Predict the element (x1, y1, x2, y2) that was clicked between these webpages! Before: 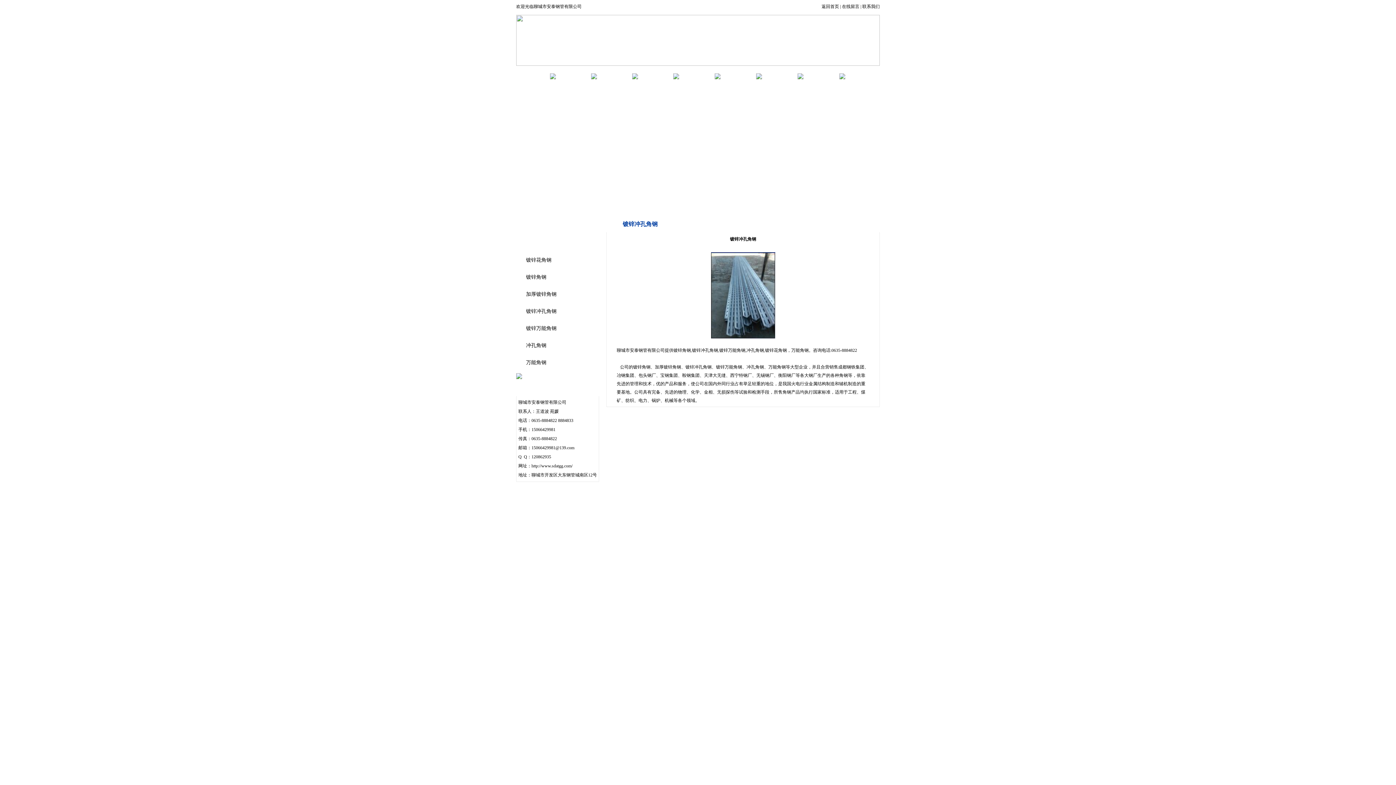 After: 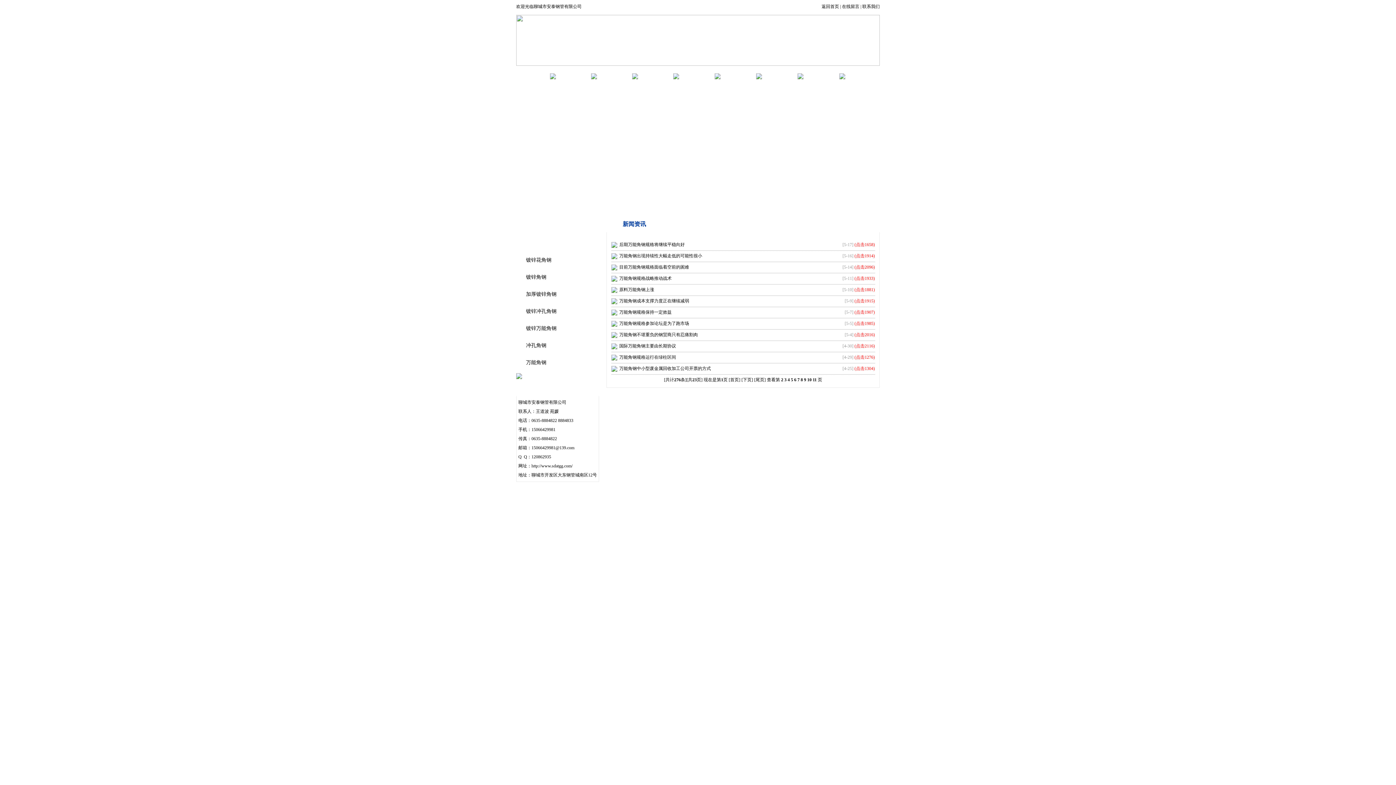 Action: bbox: (645, 73, 665, 78) label: 新闻资讯